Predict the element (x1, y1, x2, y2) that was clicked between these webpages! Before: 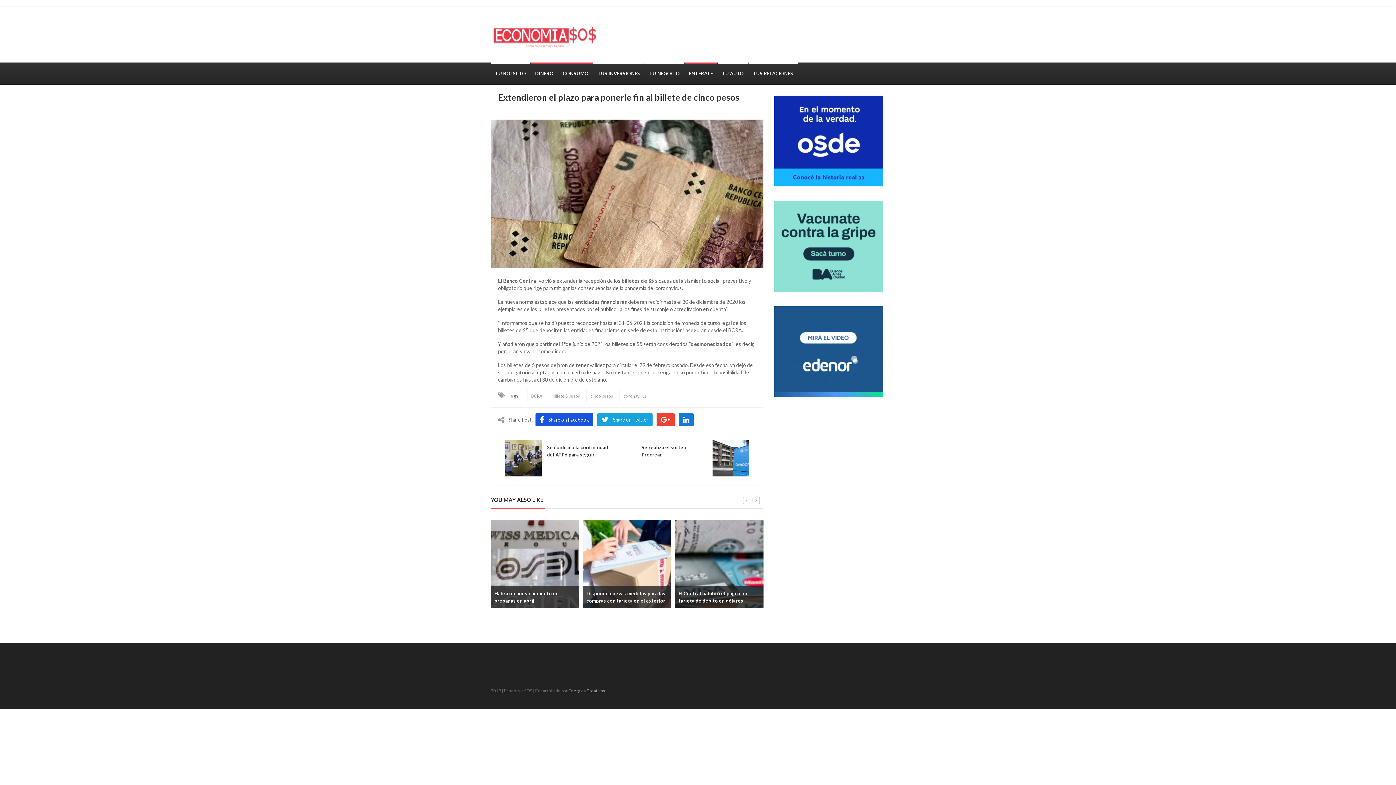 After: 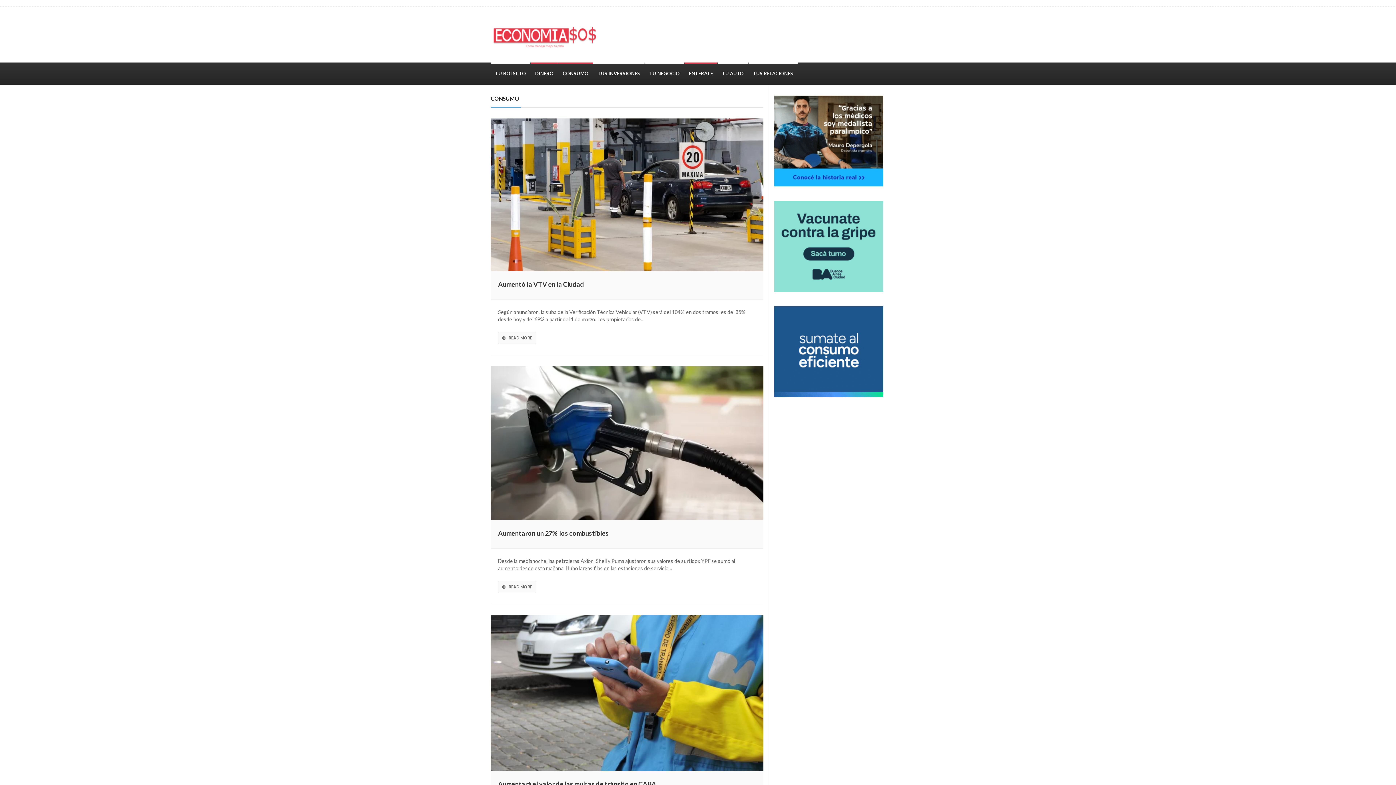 Action: label: CONSUMO bbox: (558, 62, 593, 84)